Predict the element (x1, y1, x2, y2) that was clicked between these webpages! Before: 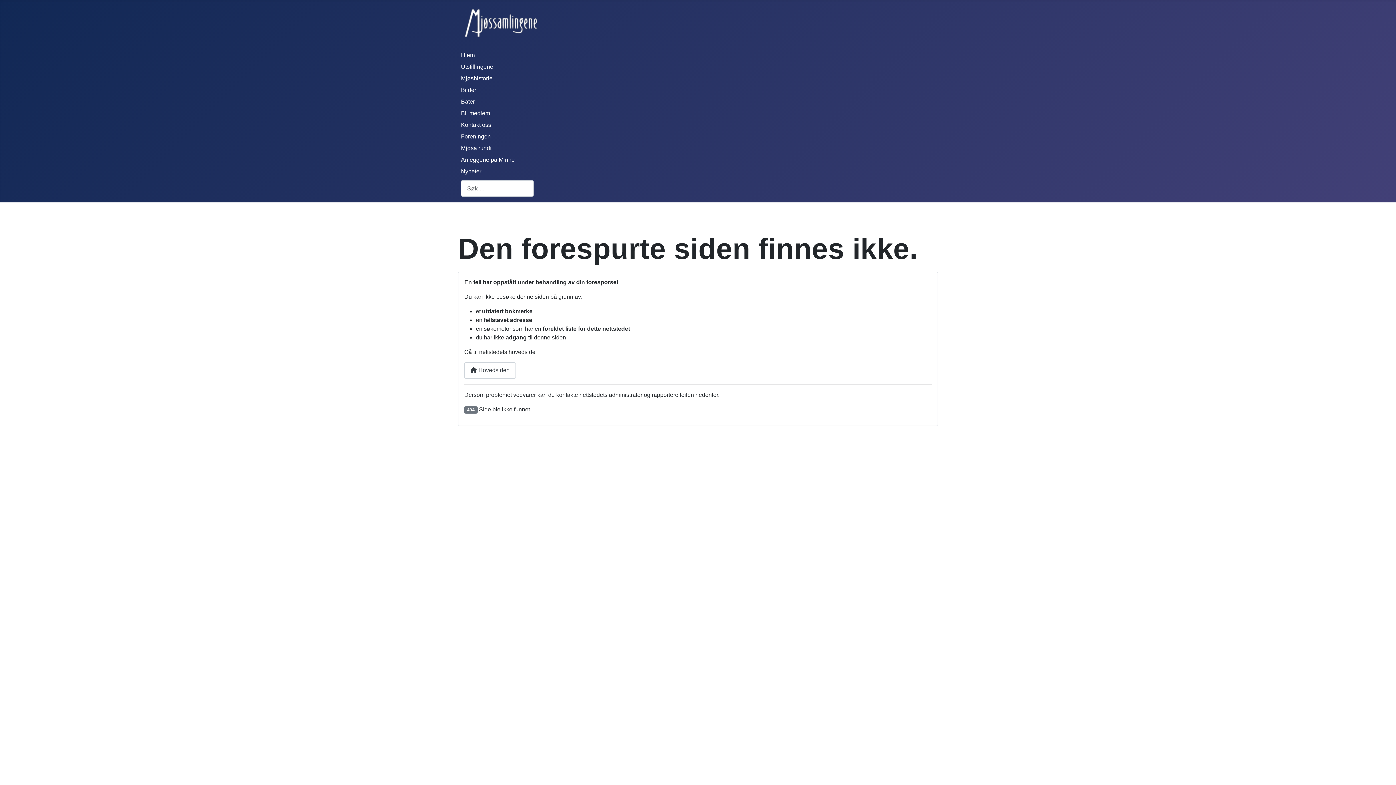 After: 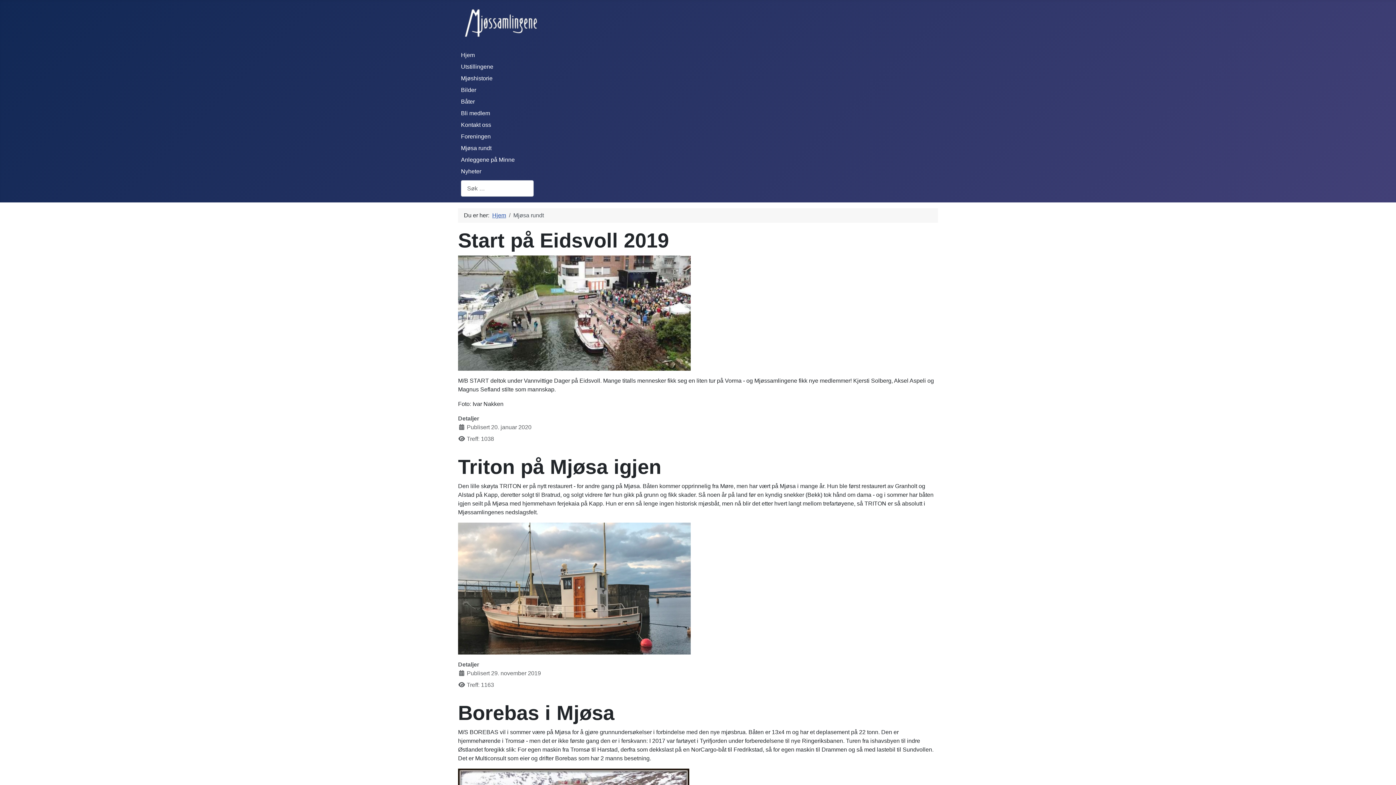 Action: bbox: (461, 145, 491, 151) label: Mjøsa rundt